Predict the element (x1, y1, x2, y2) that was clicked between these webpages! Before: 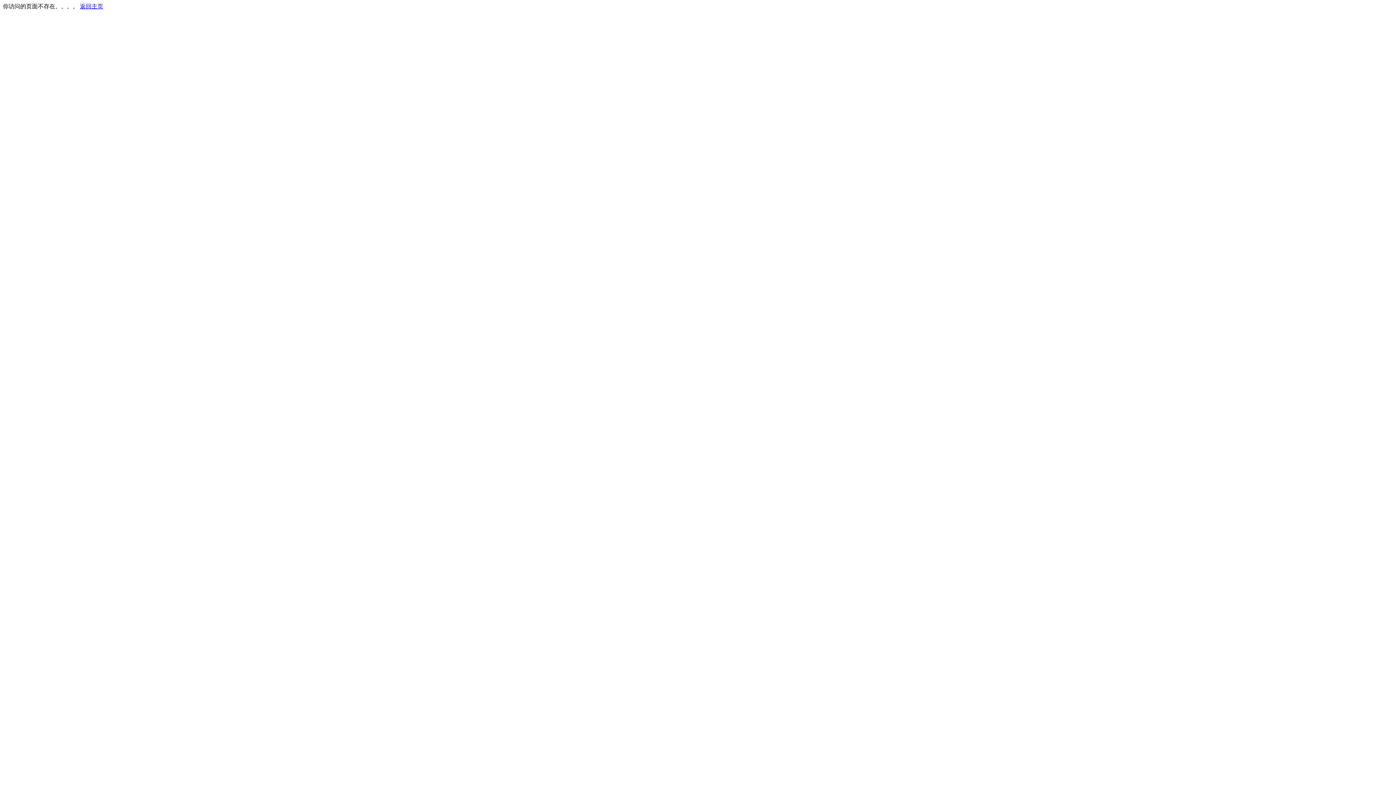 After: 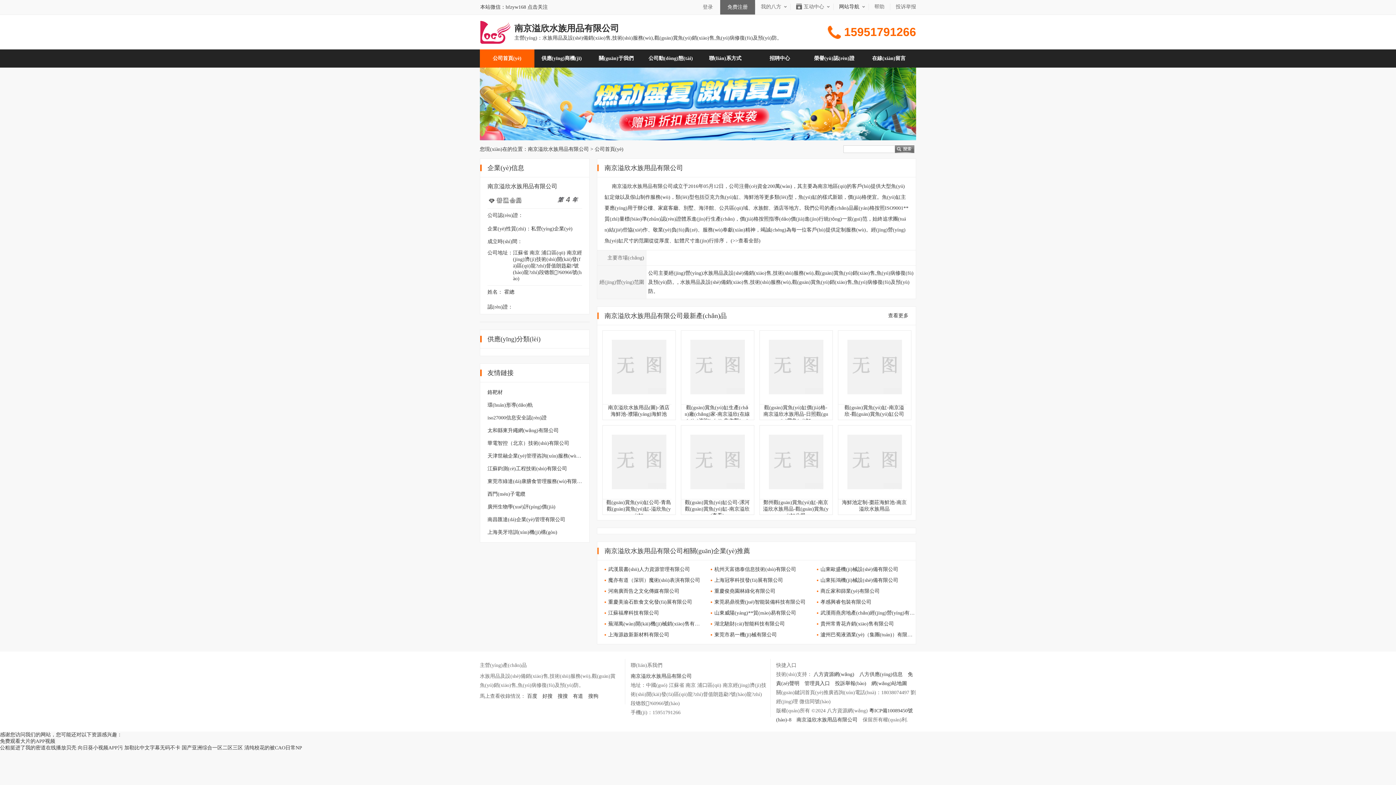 Action: label: 返回主页 bbox: (80, 3, 103, 9)